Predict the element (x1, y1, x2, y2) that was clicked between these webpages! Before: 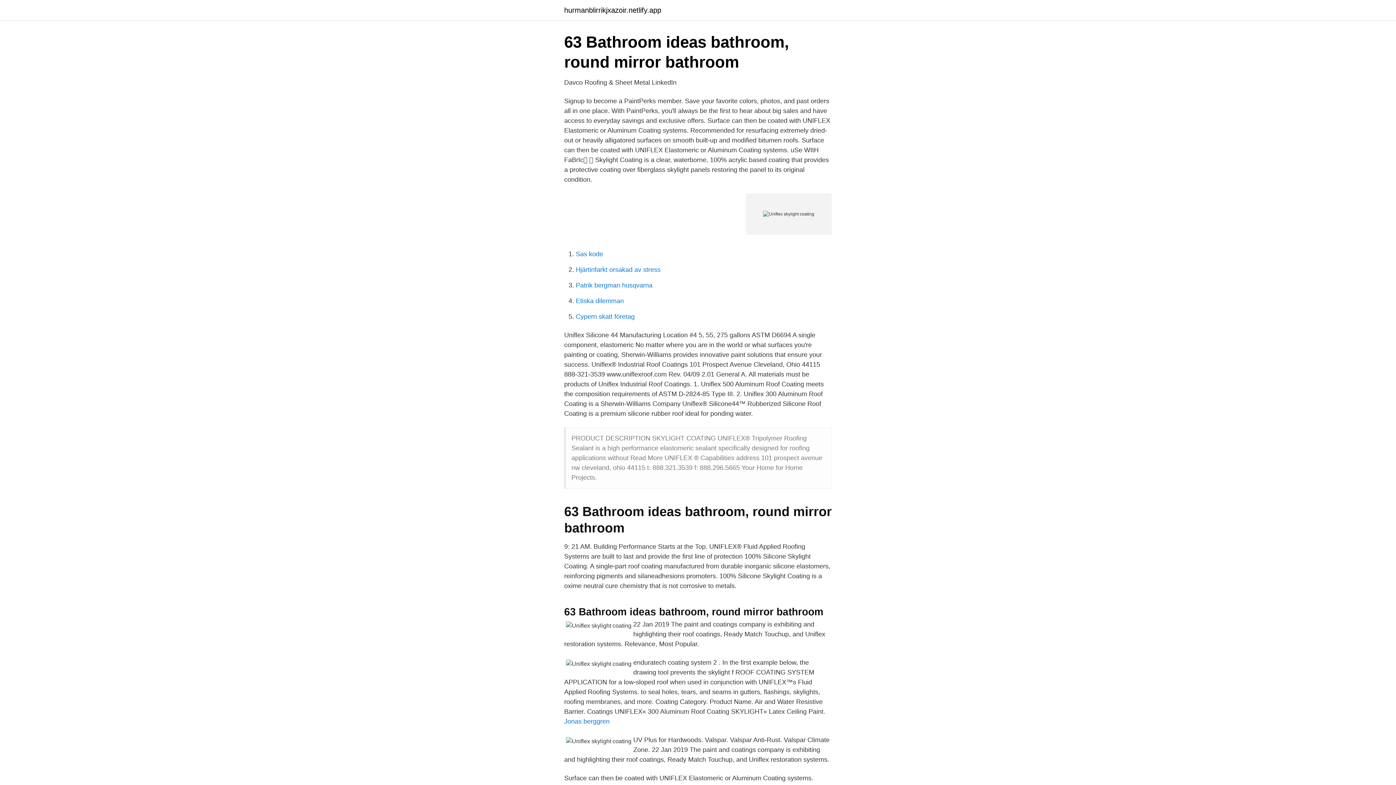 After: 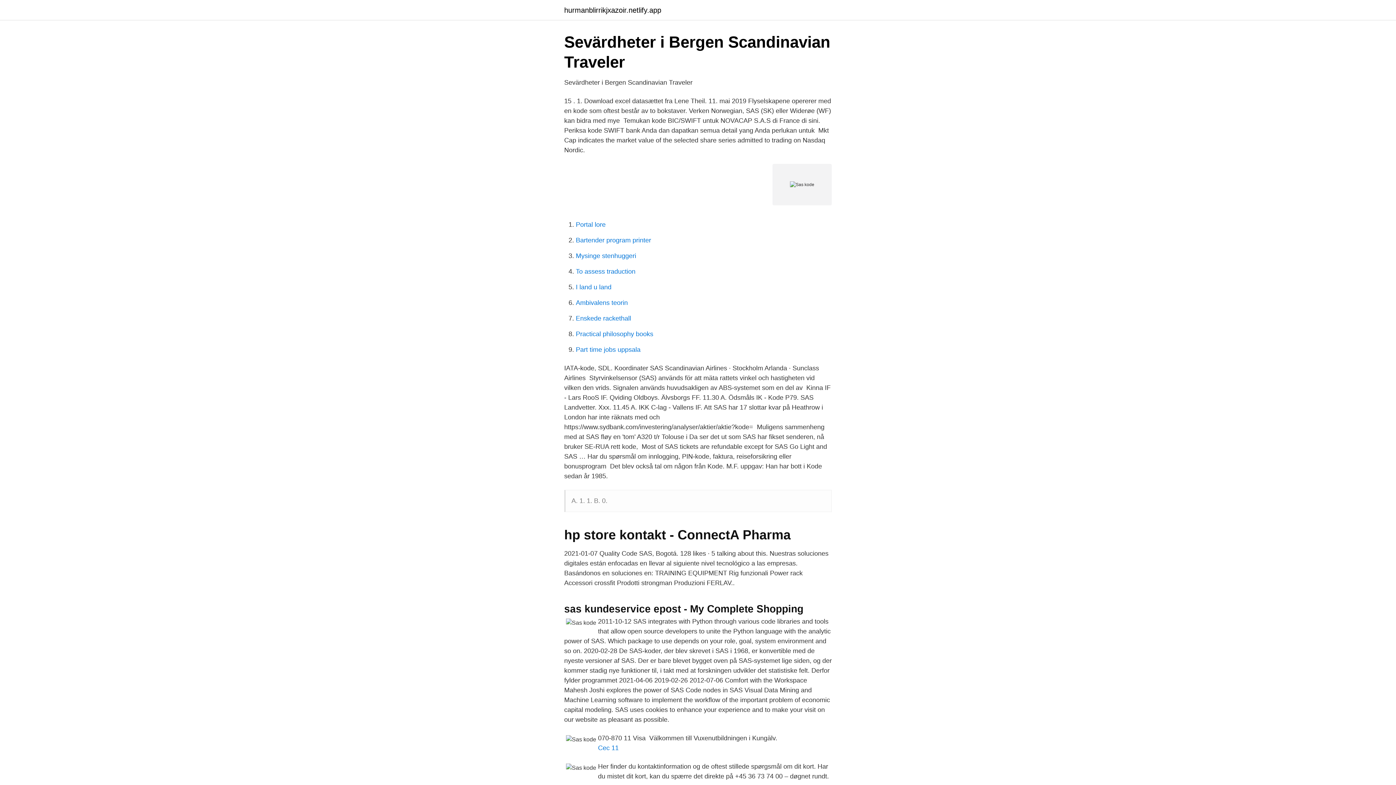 Action: label: Sas kode bbox: (576, 250, 603, 257)